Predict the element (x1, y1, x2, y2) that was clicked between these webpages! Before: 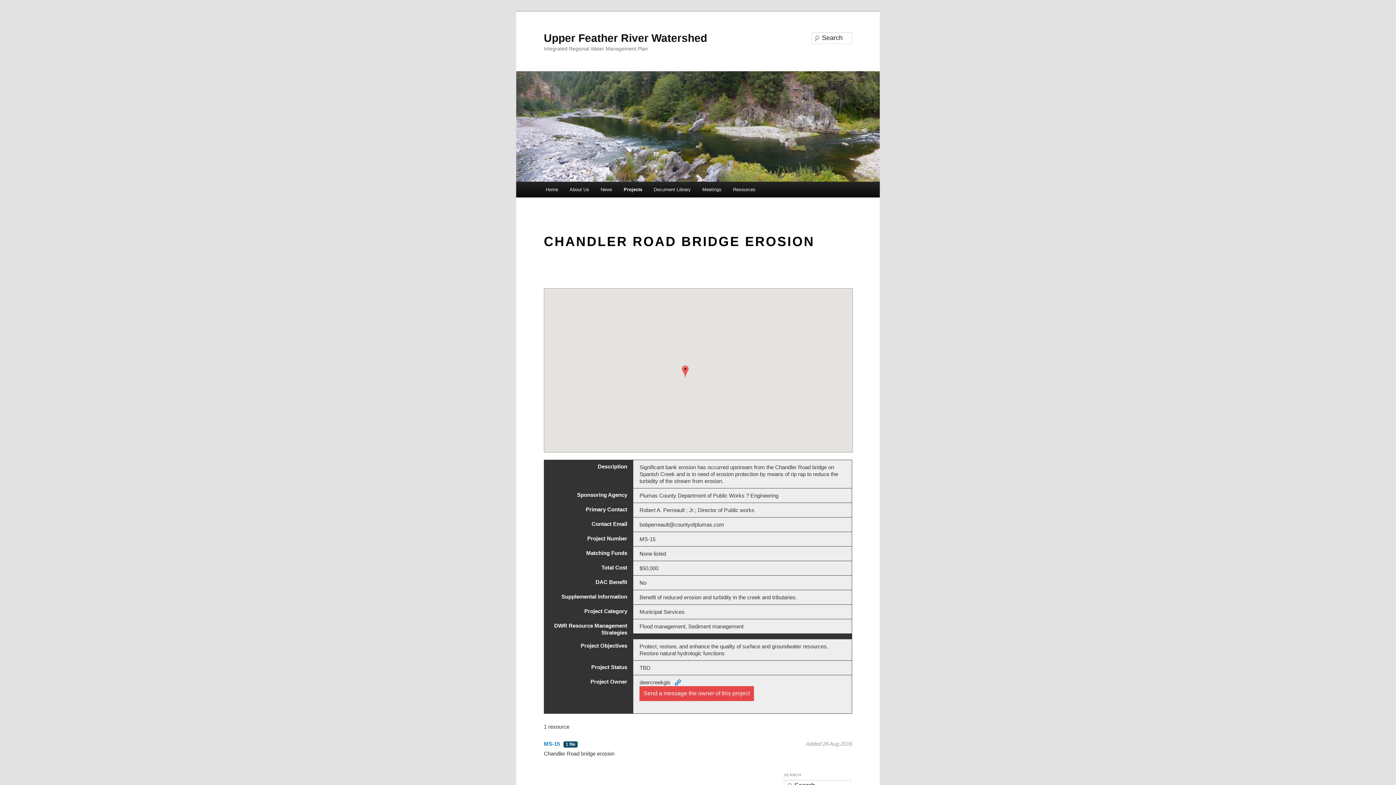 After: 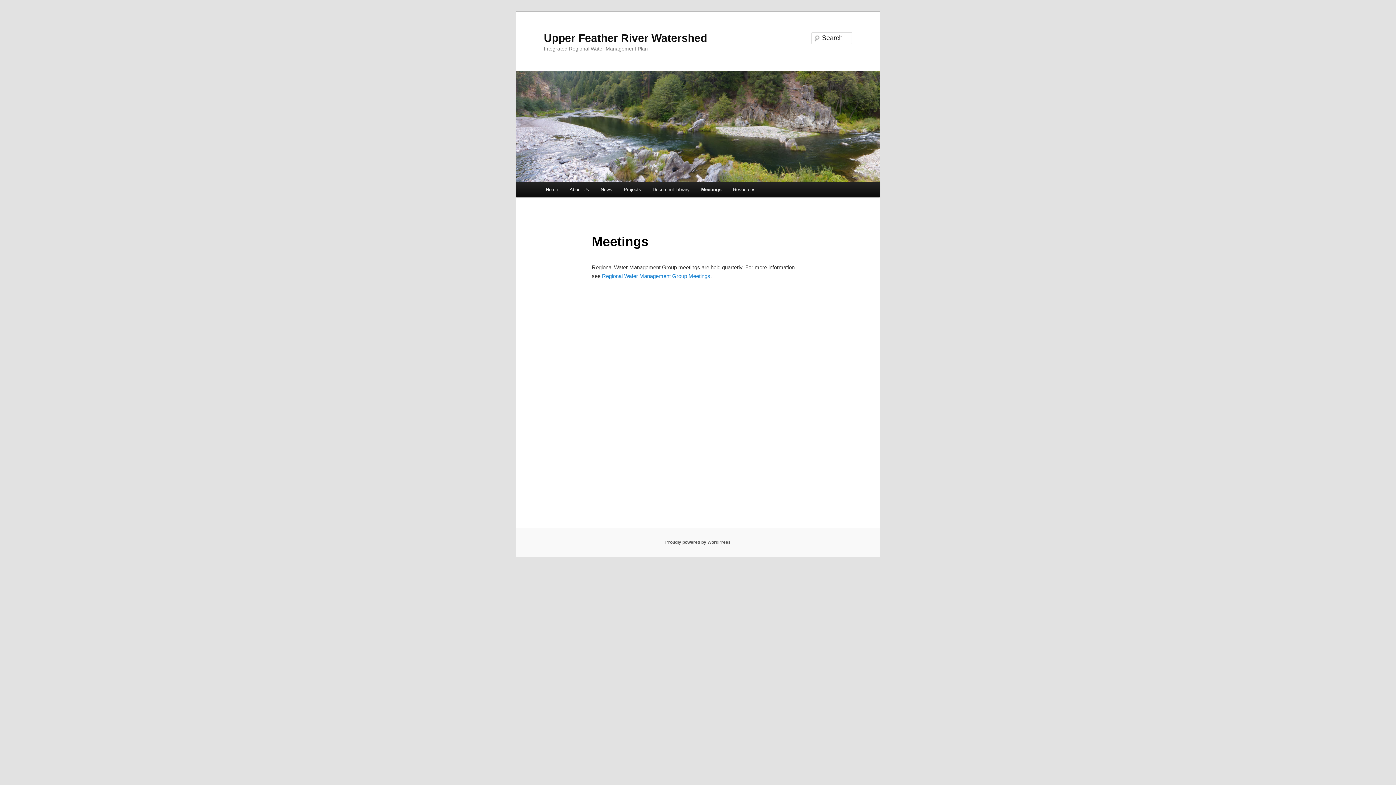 Action: bbox: (696, 181, 727, 197) label: Meetings